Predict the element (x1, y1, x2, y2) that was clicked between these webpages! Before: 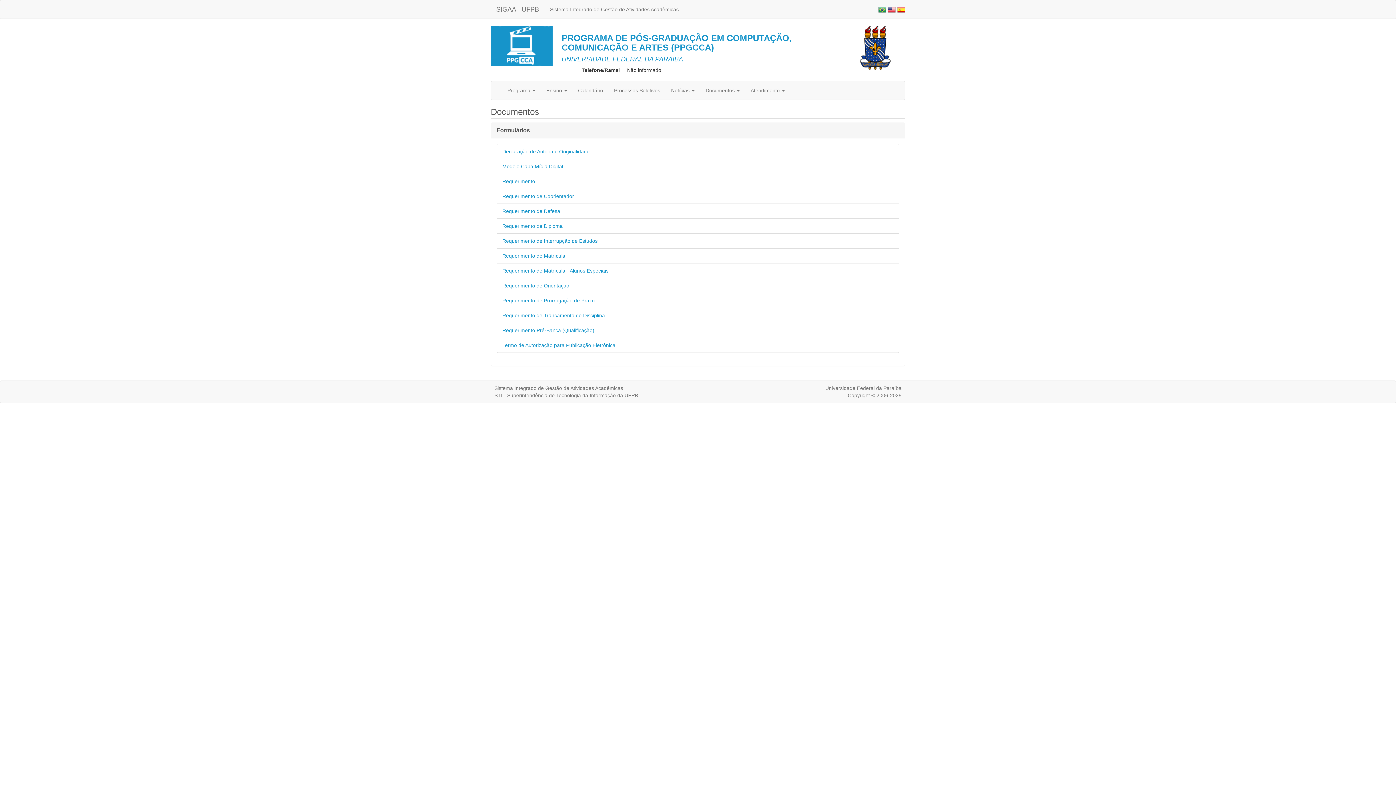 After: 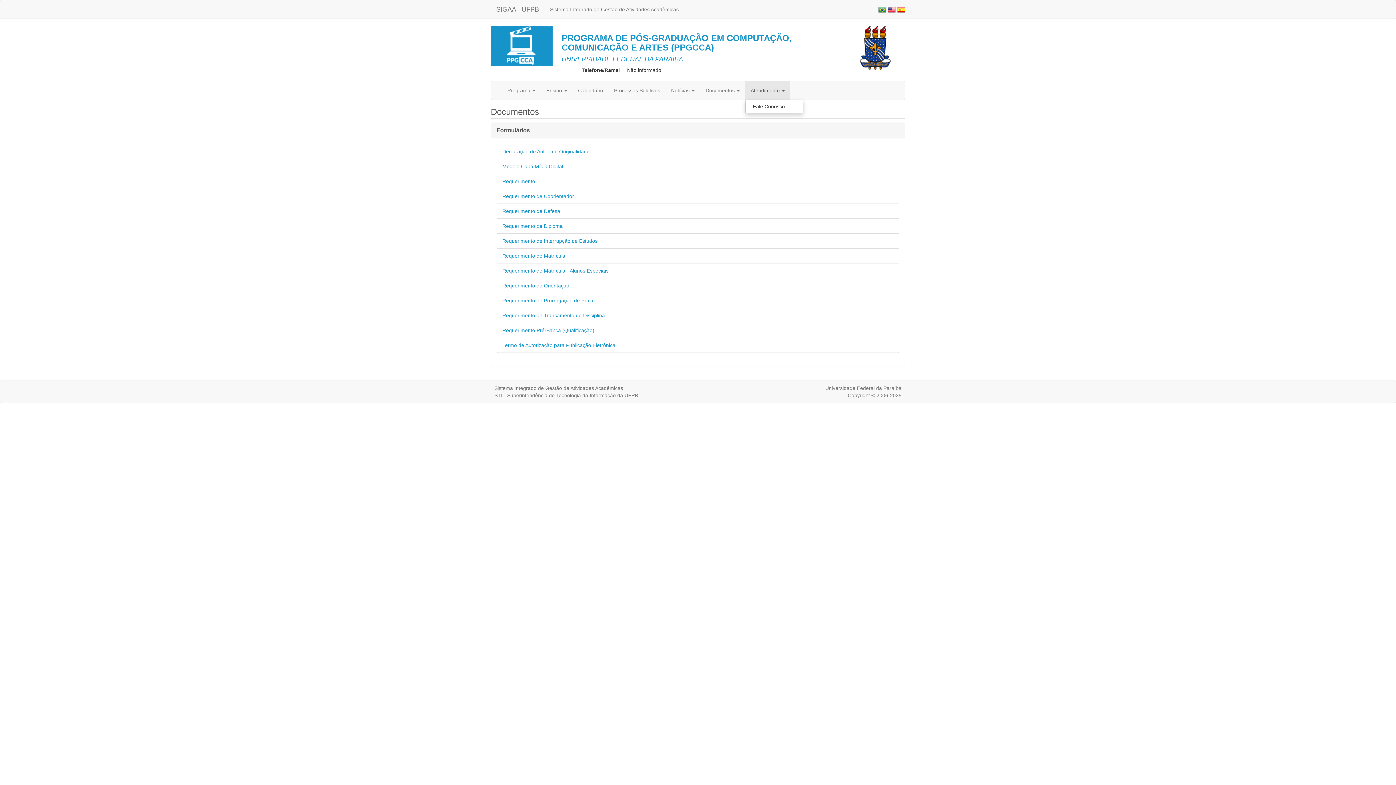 Action: label: Atendimento  bbox: (745, 81, 790, 99)